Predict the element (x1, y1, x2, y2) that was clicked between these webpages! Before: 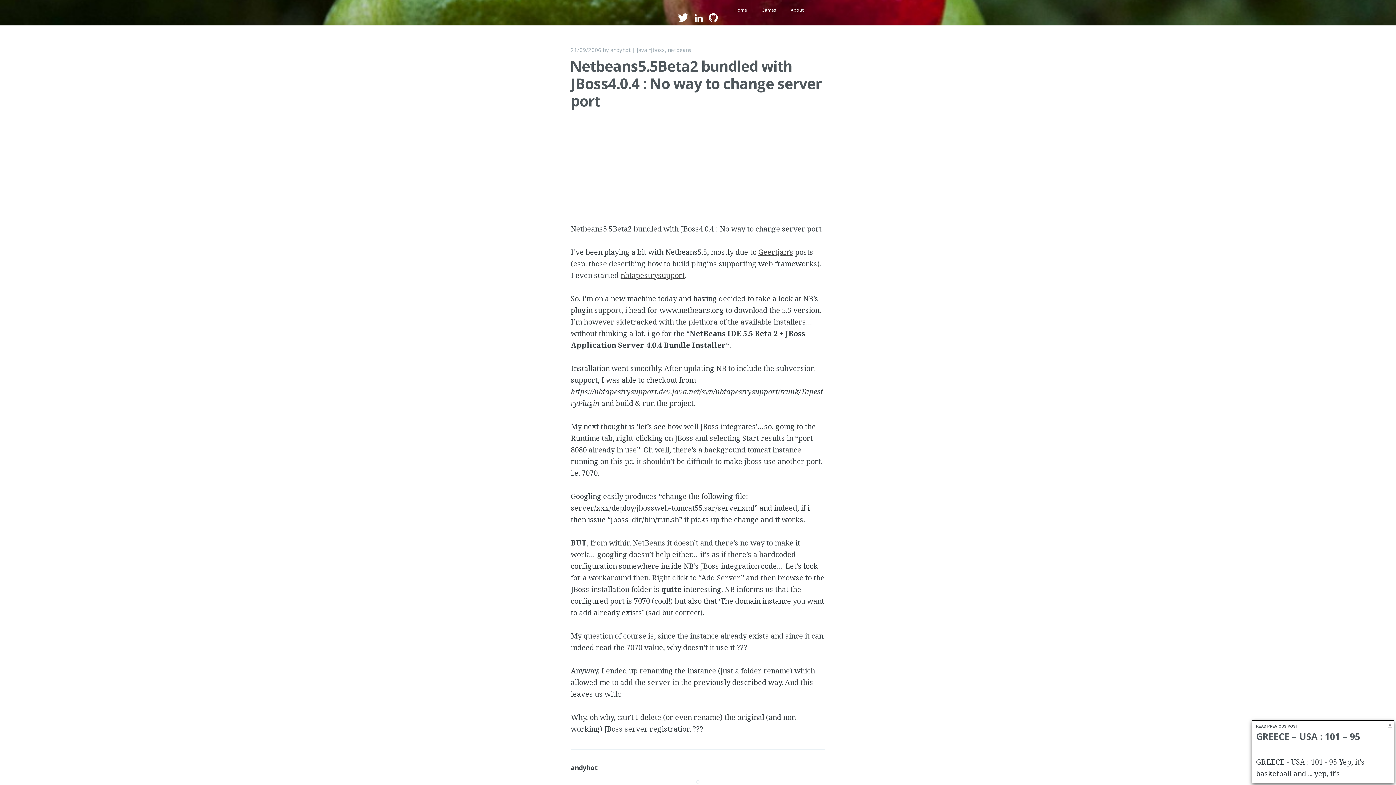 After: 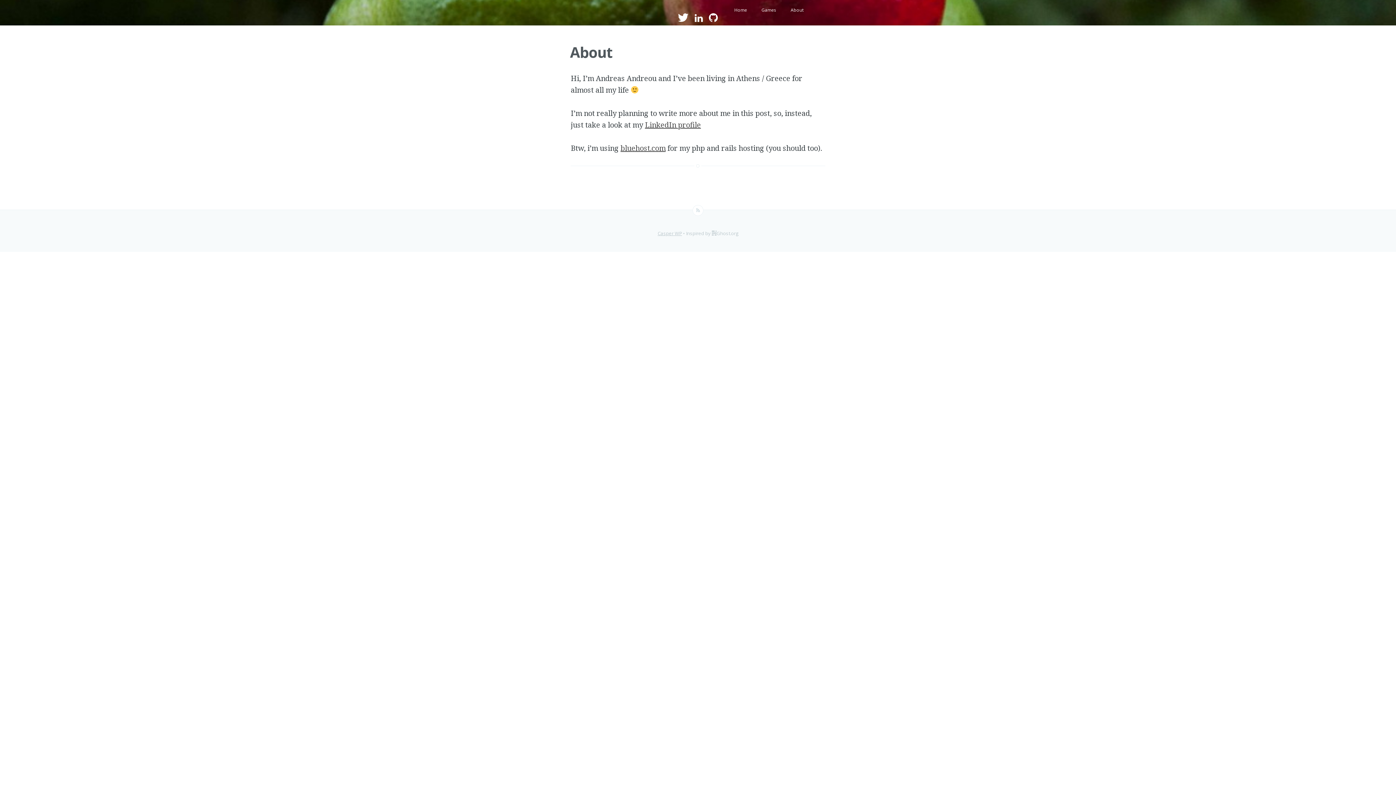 Action: label: About bbox: (783, 0, 810, 20)